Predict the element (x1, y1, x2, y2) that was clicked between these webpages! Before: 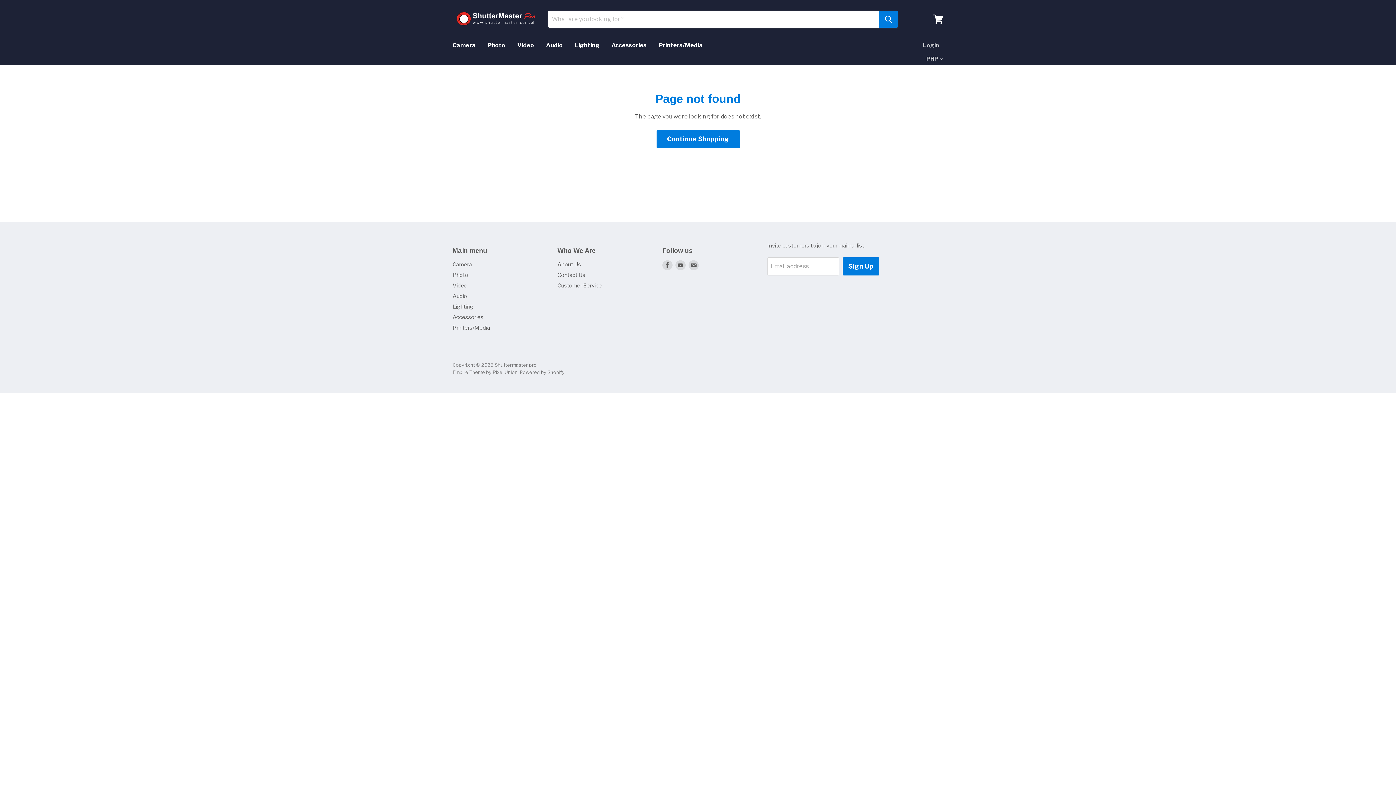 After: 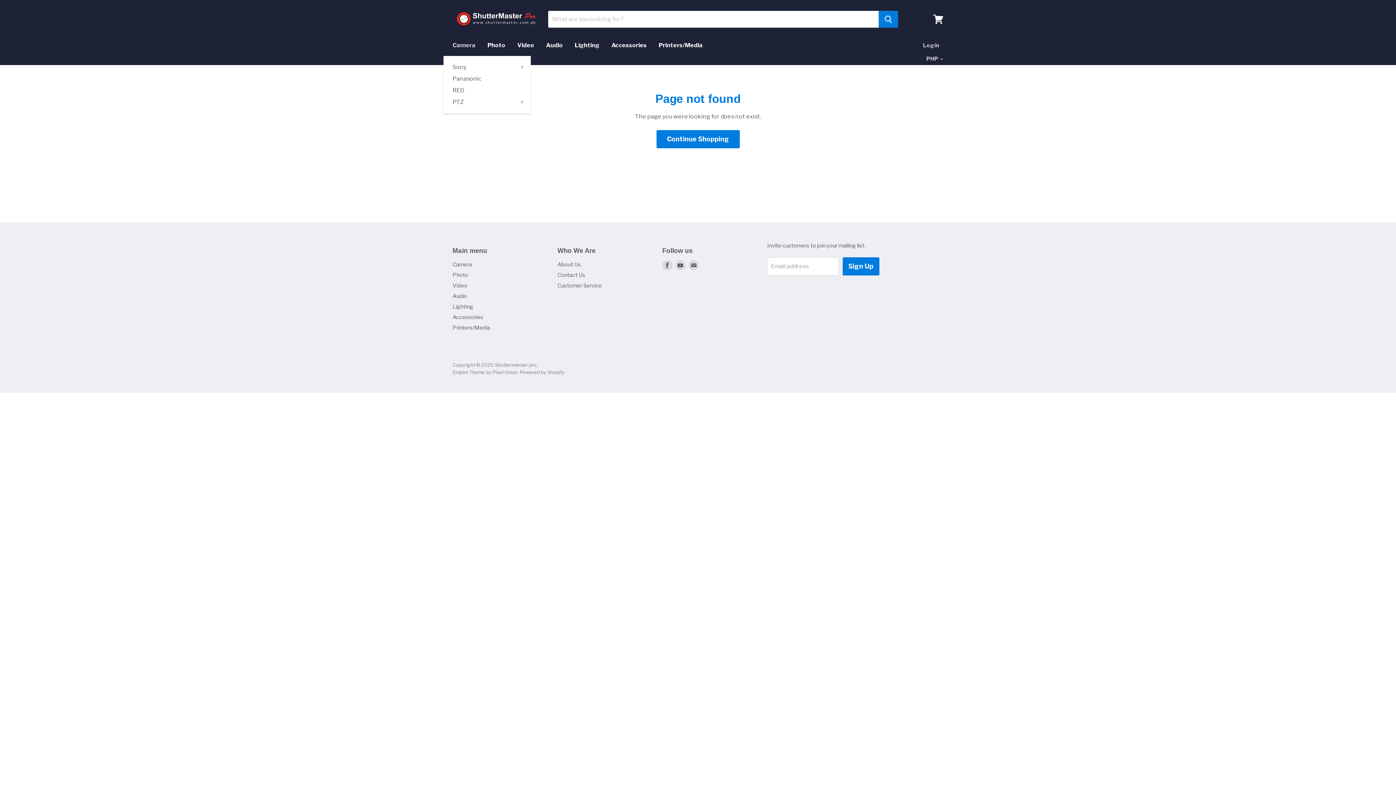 Action: bbox: (447, 37, 481, 53) label: Camera